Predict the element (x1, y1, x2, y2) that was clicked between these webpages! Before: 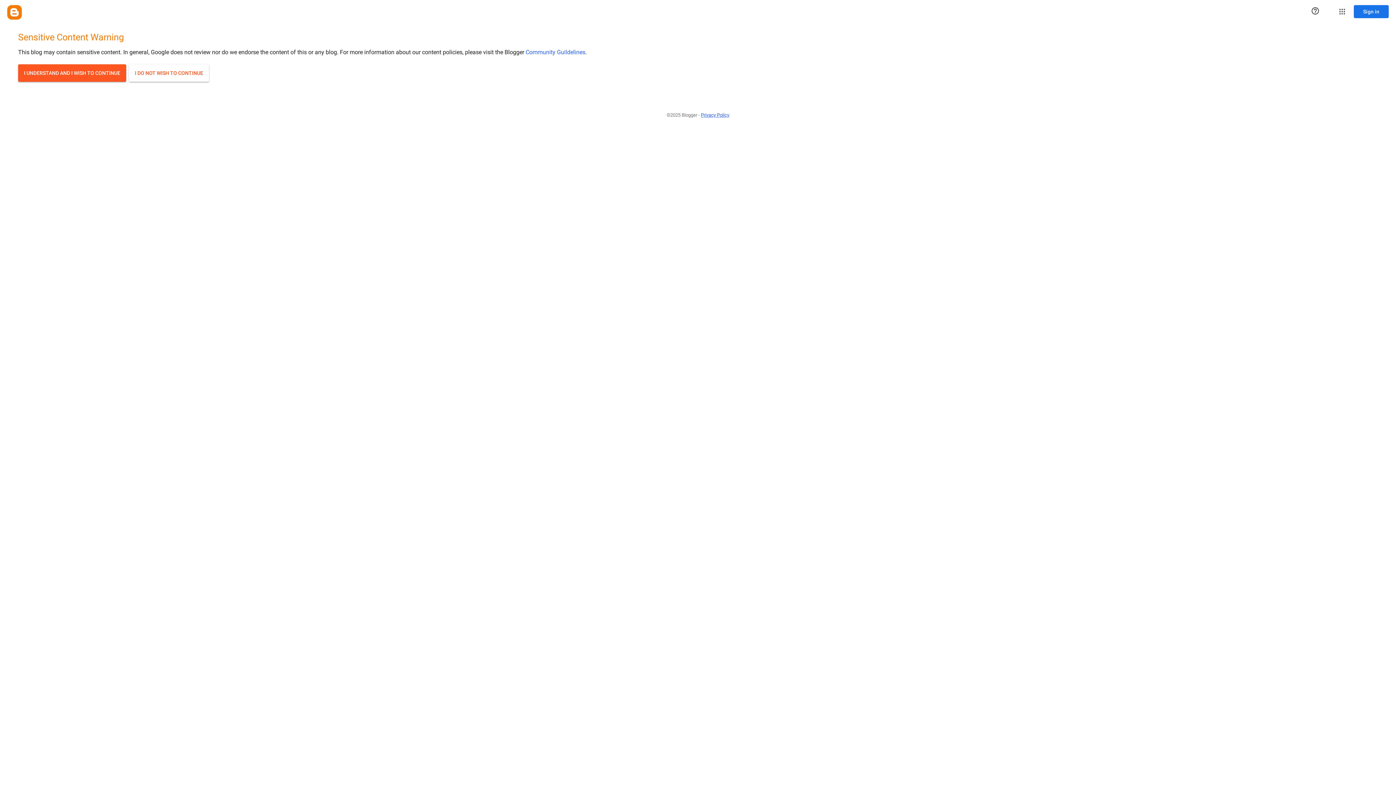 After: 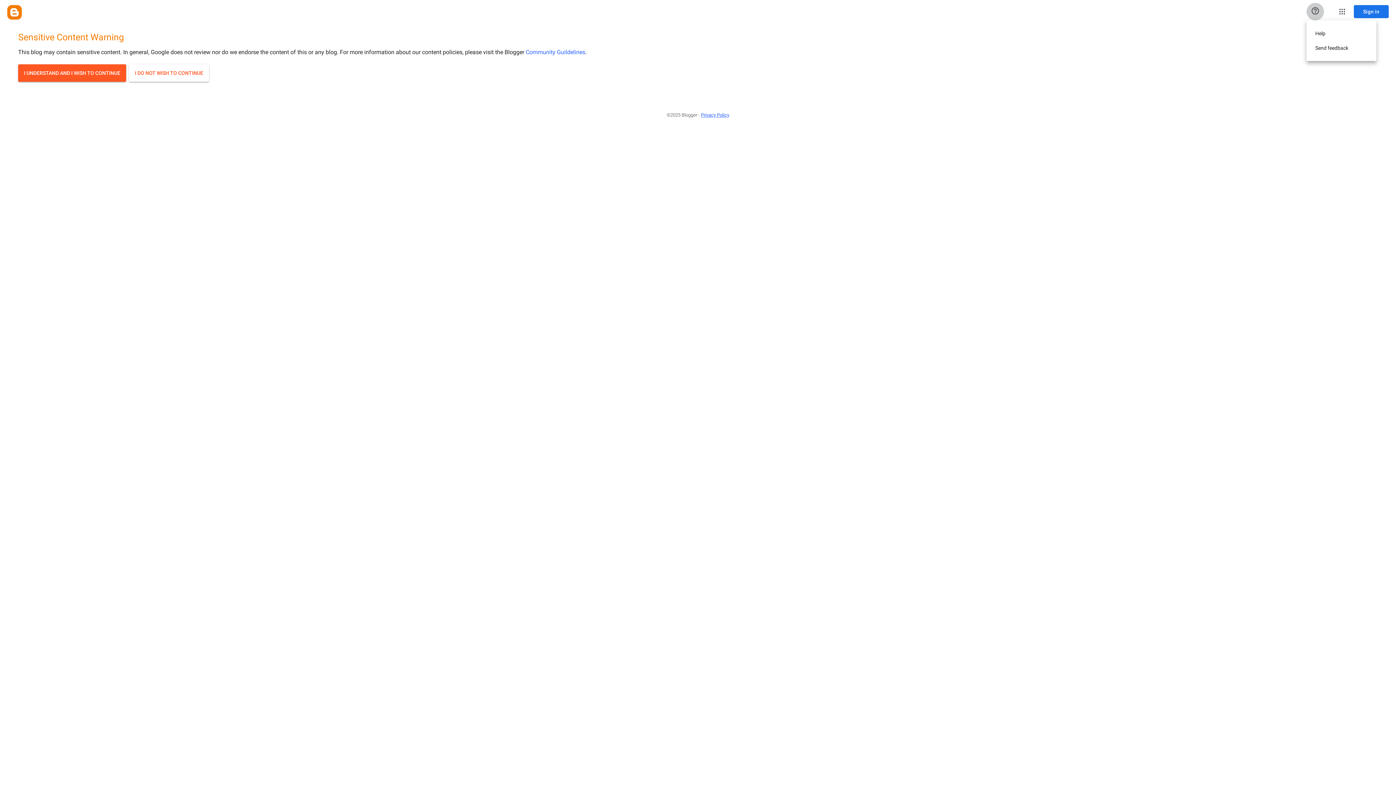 Action: bbox: (1306, 2, 1324, 20) label: Help & Feedback